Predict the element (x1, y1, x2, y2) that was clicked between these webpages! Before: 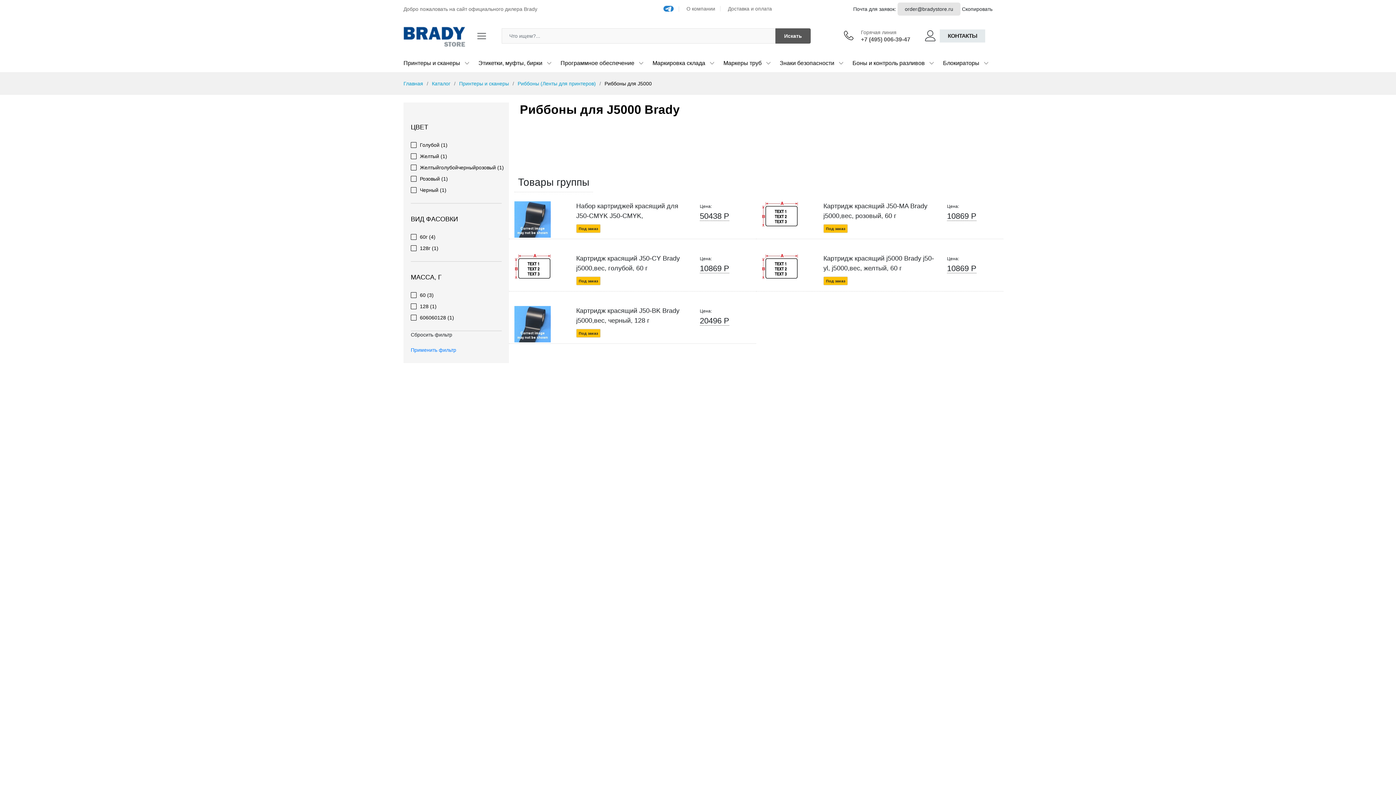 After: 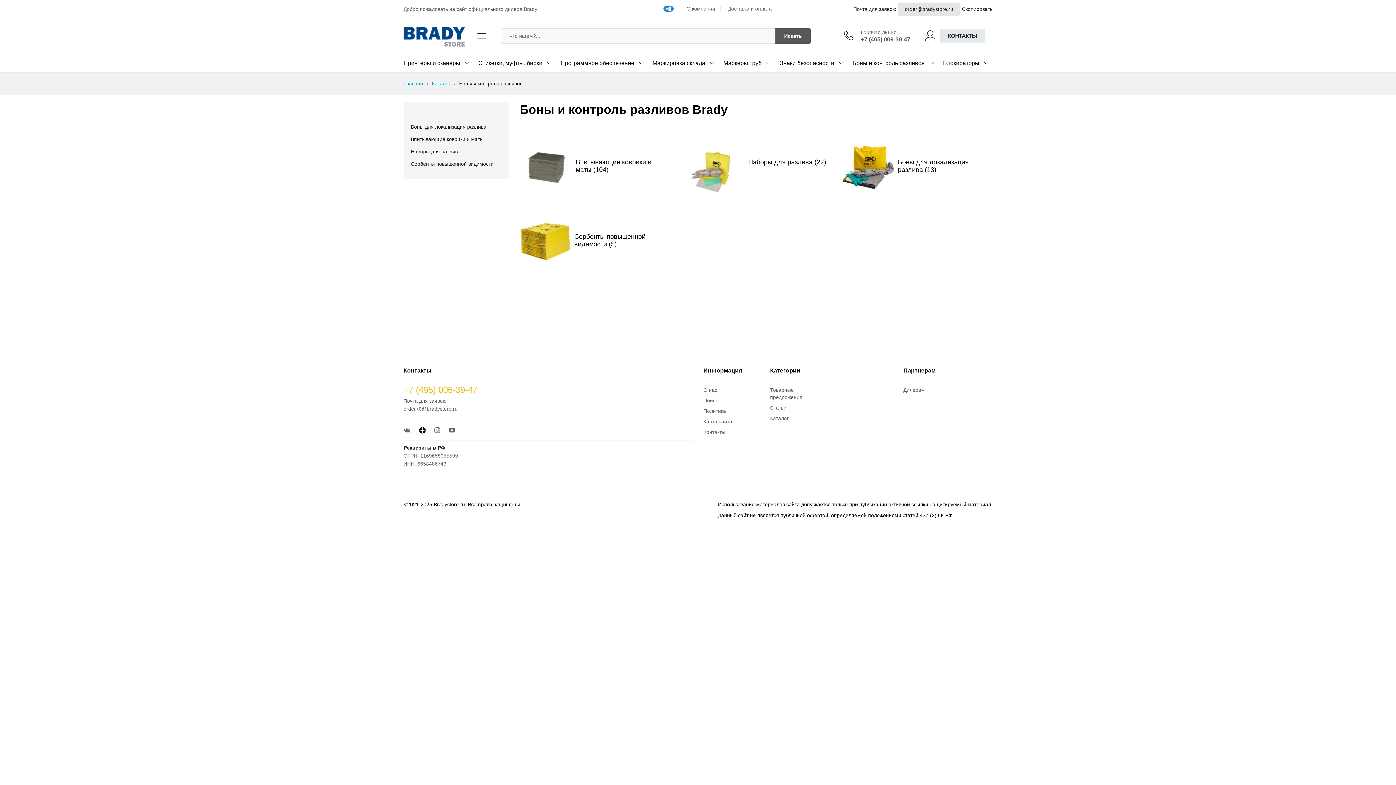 Action: bbox: (843, 54, 934, 72) label: Боны и контроль разливов